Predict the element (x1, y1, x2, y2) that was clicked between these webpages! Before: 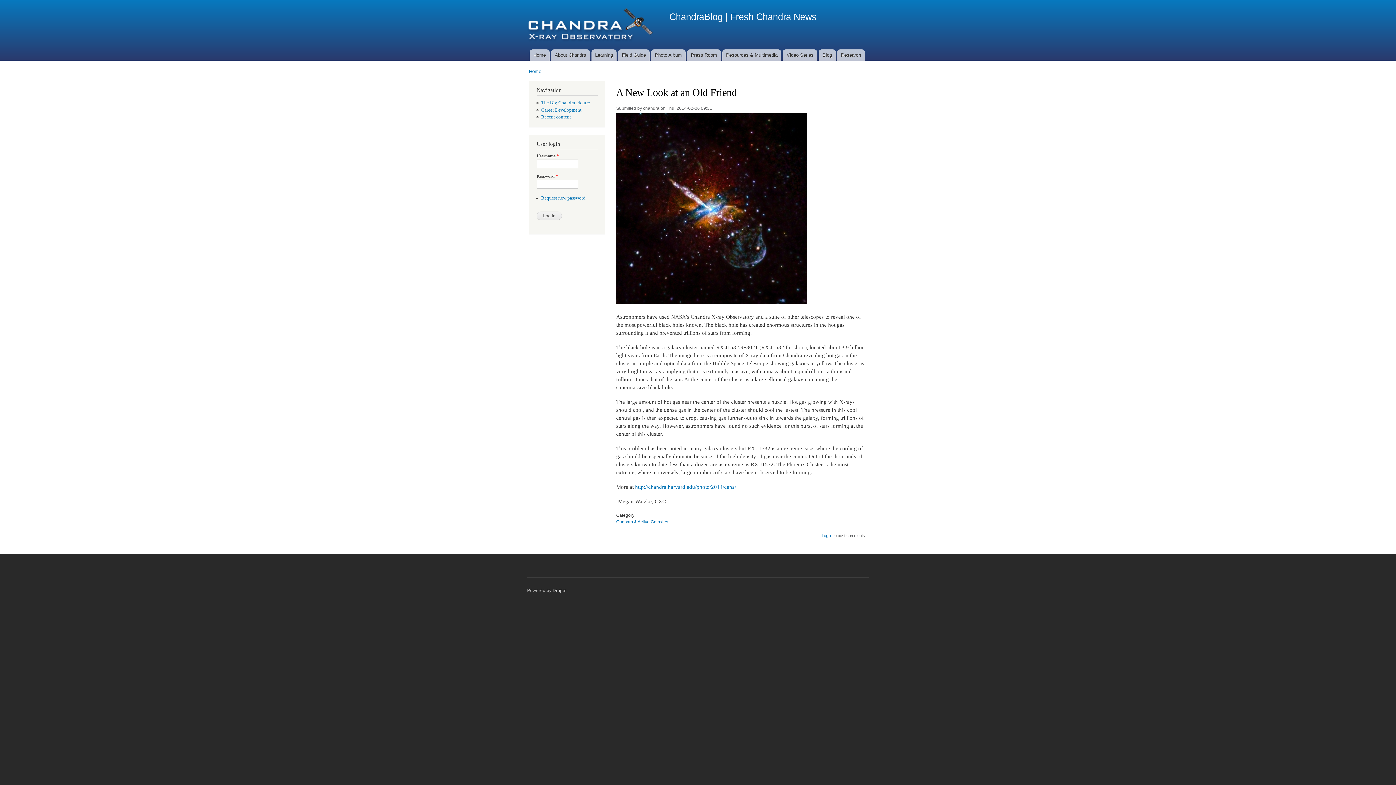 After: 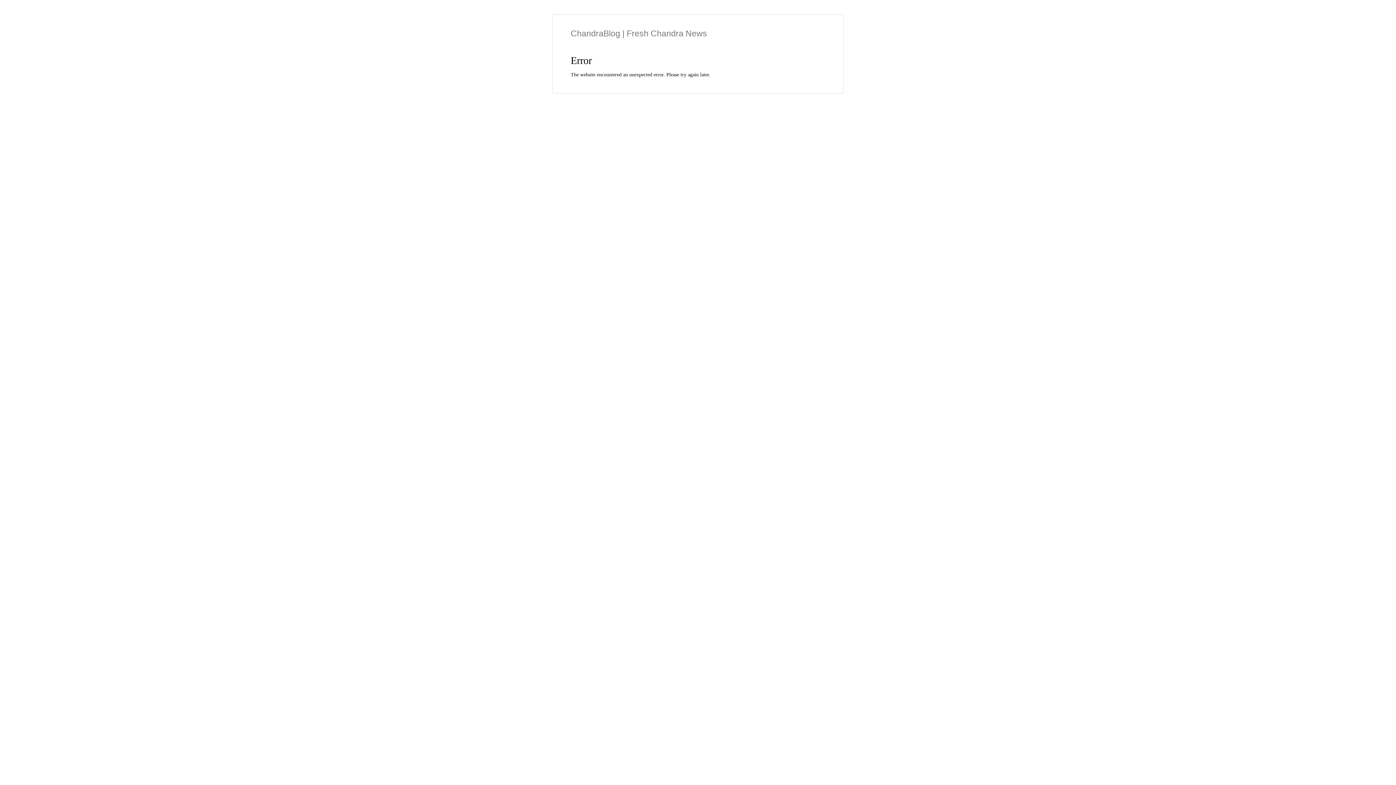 Action: label: Recent content bbox: (541, 114, 571, 119)